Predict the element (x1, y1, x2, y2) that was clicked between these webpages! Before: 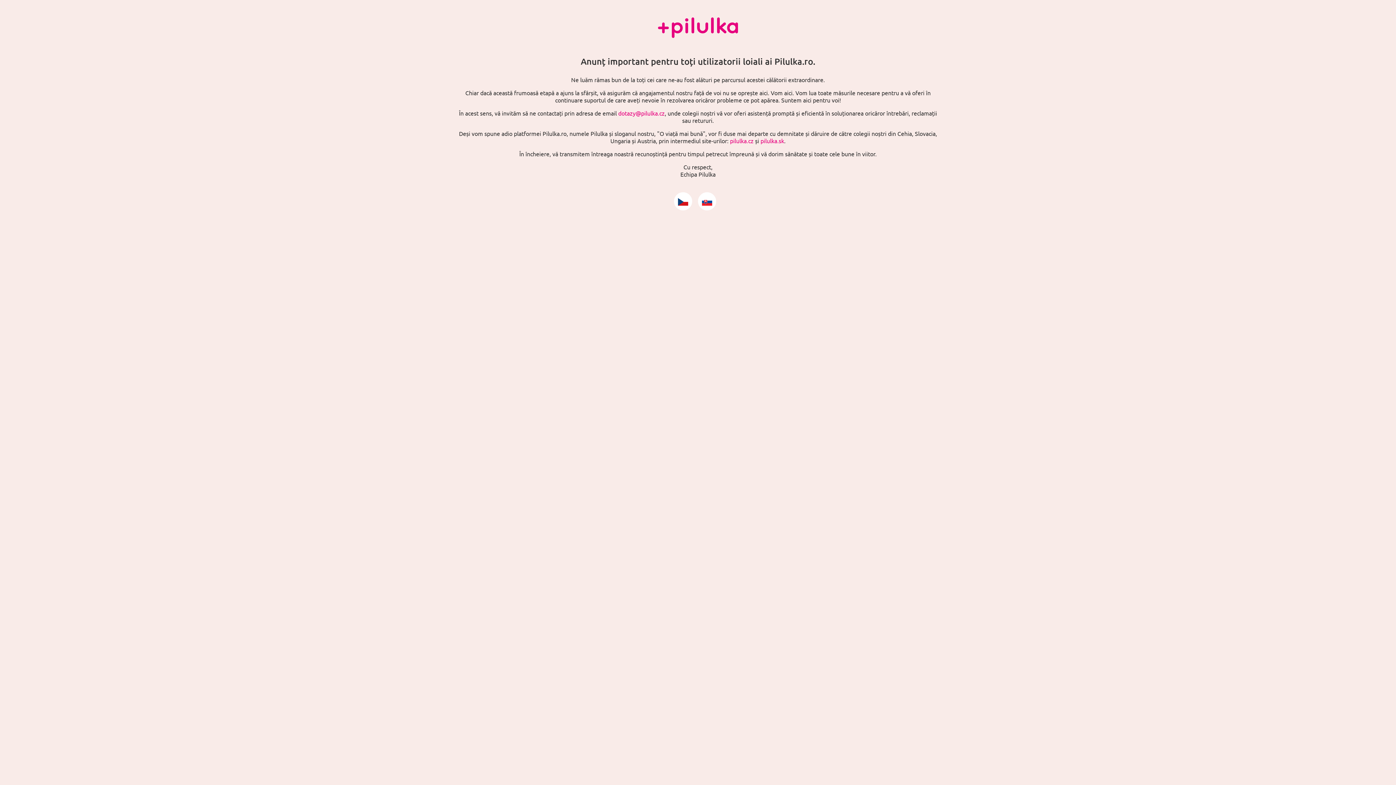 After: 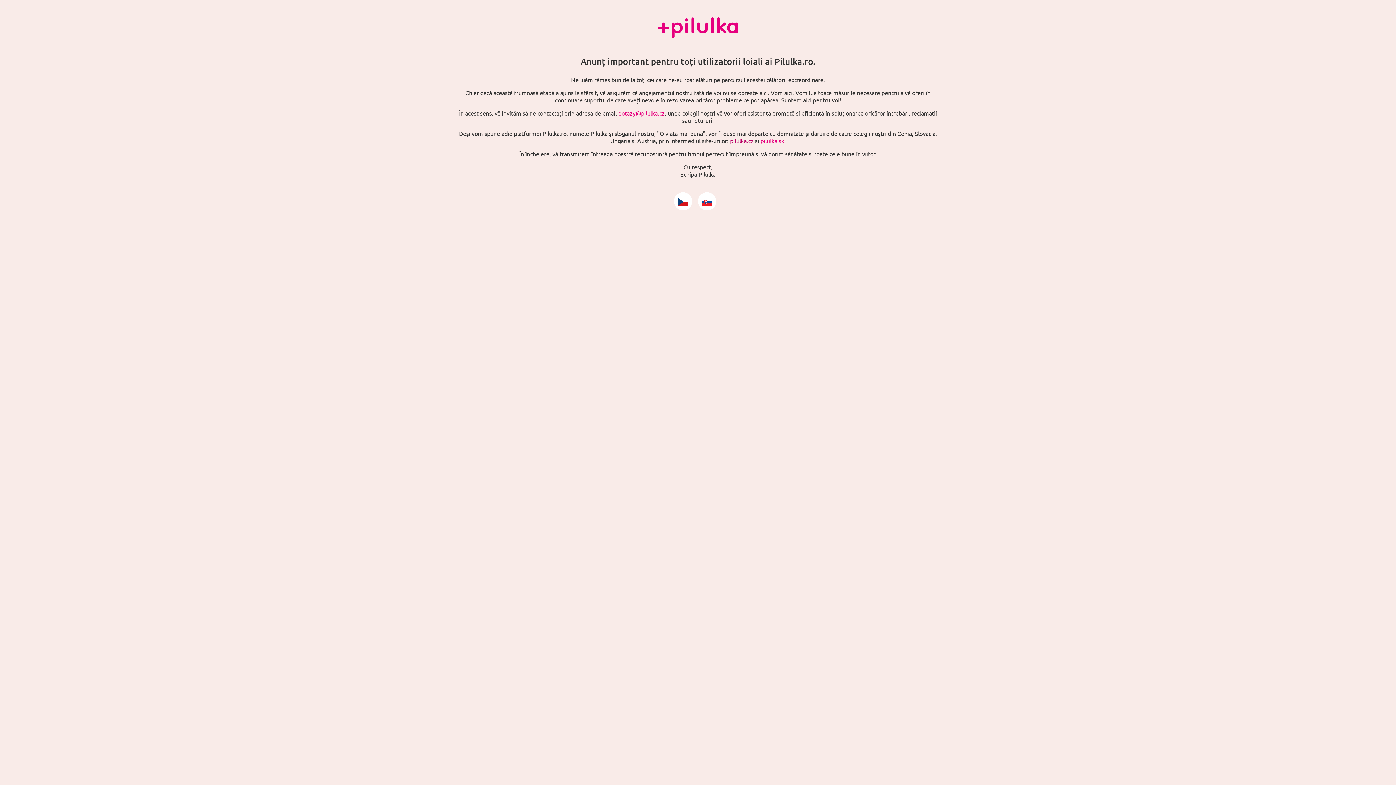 Action: label: pilulka.cz bbox: (730, 137, 753, 144)